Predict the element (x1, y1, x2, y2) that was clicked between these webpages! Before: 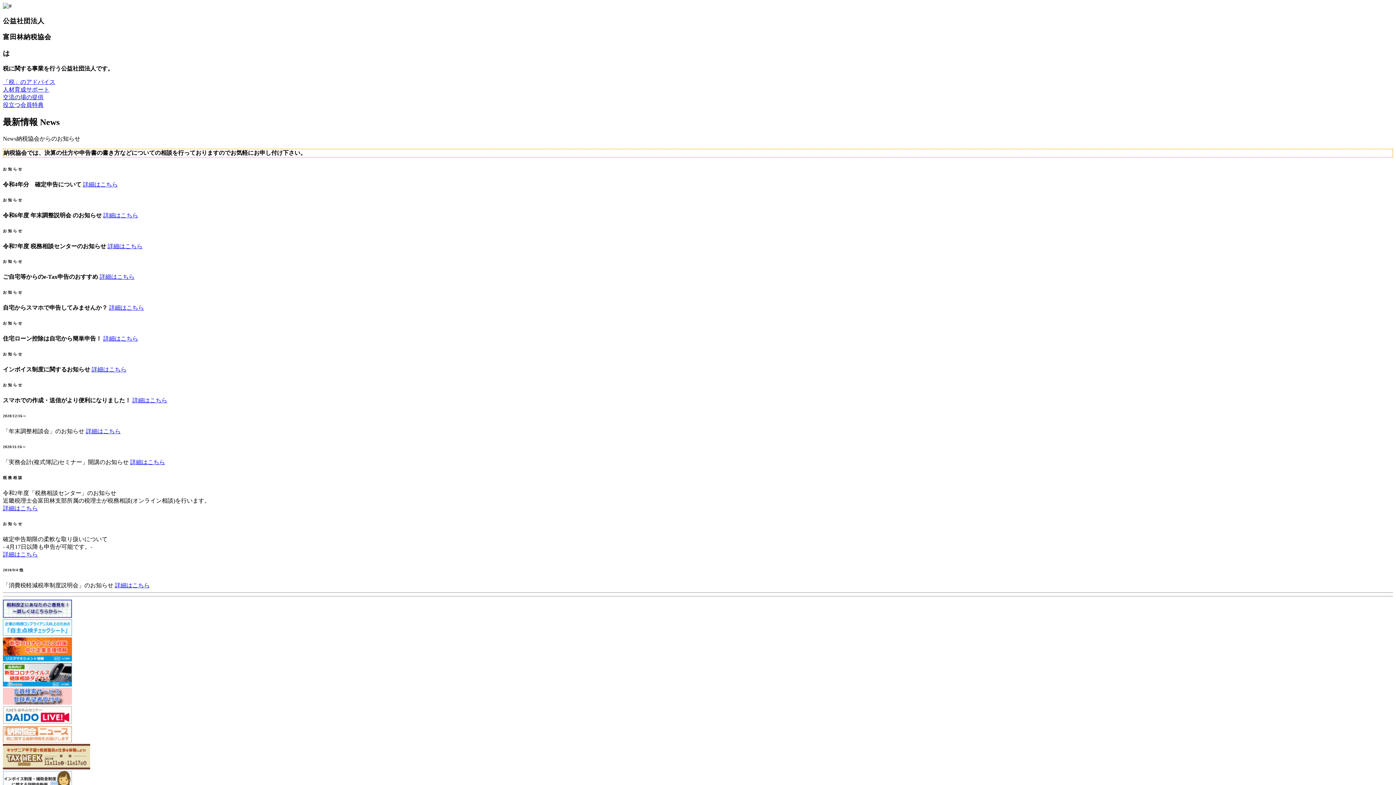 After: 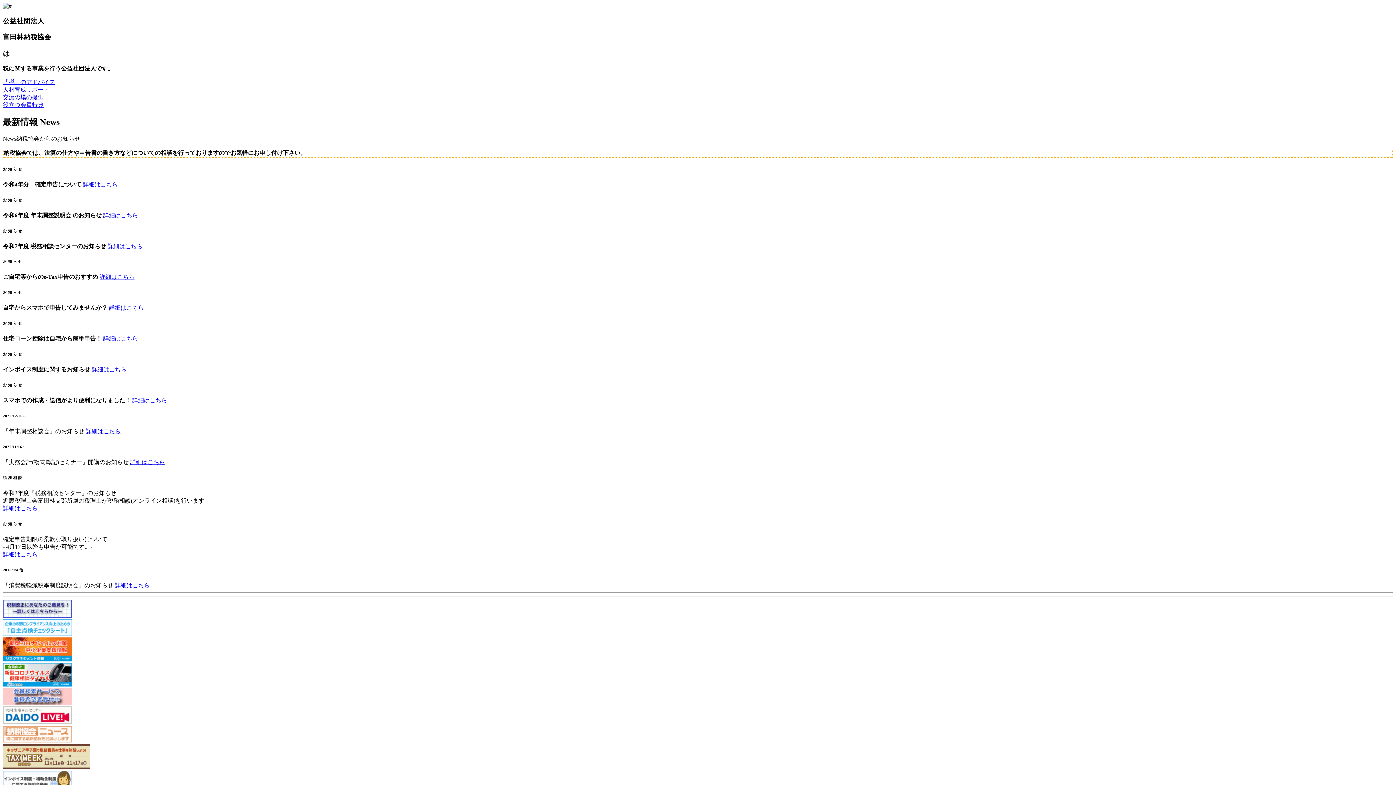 Action: bbox: (114, 582, 149, 588) label: 詳細はこちら